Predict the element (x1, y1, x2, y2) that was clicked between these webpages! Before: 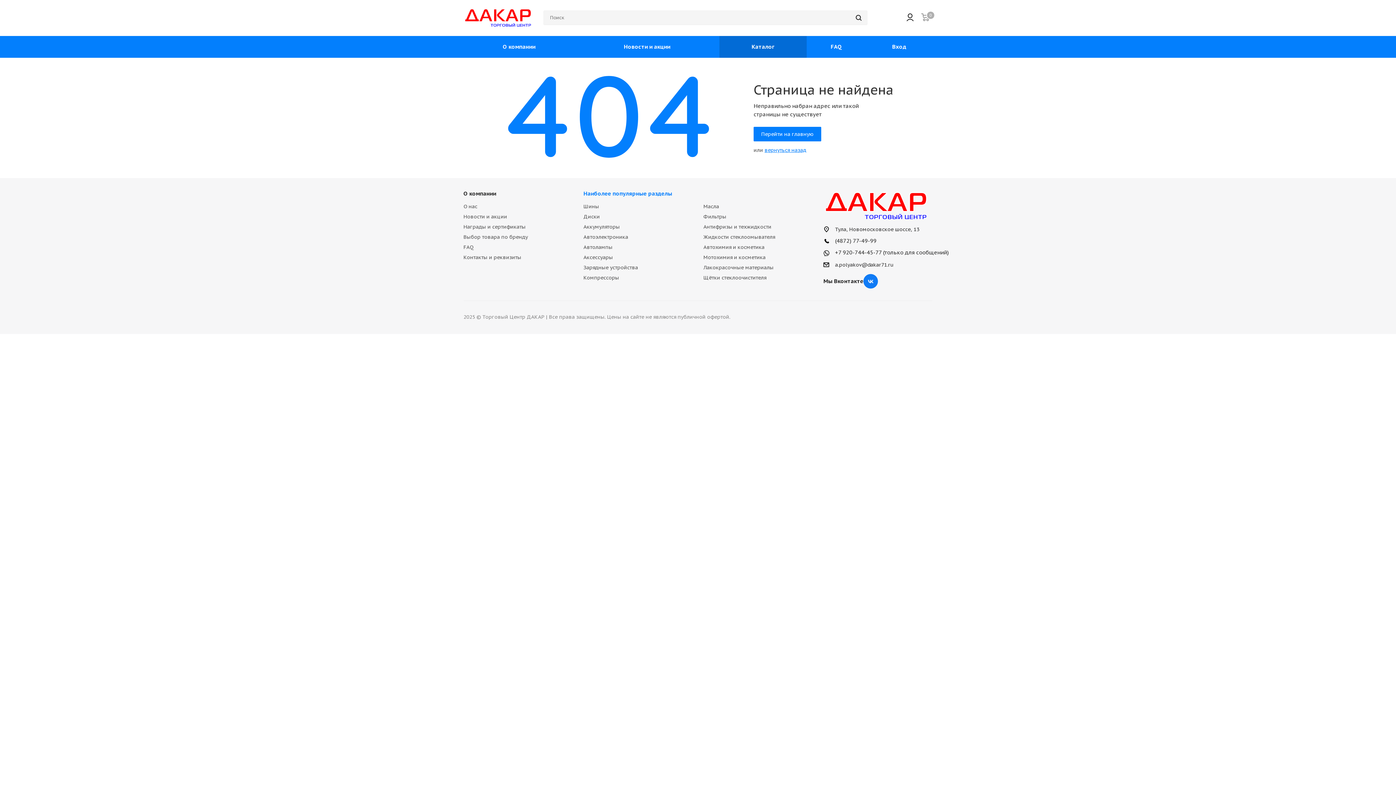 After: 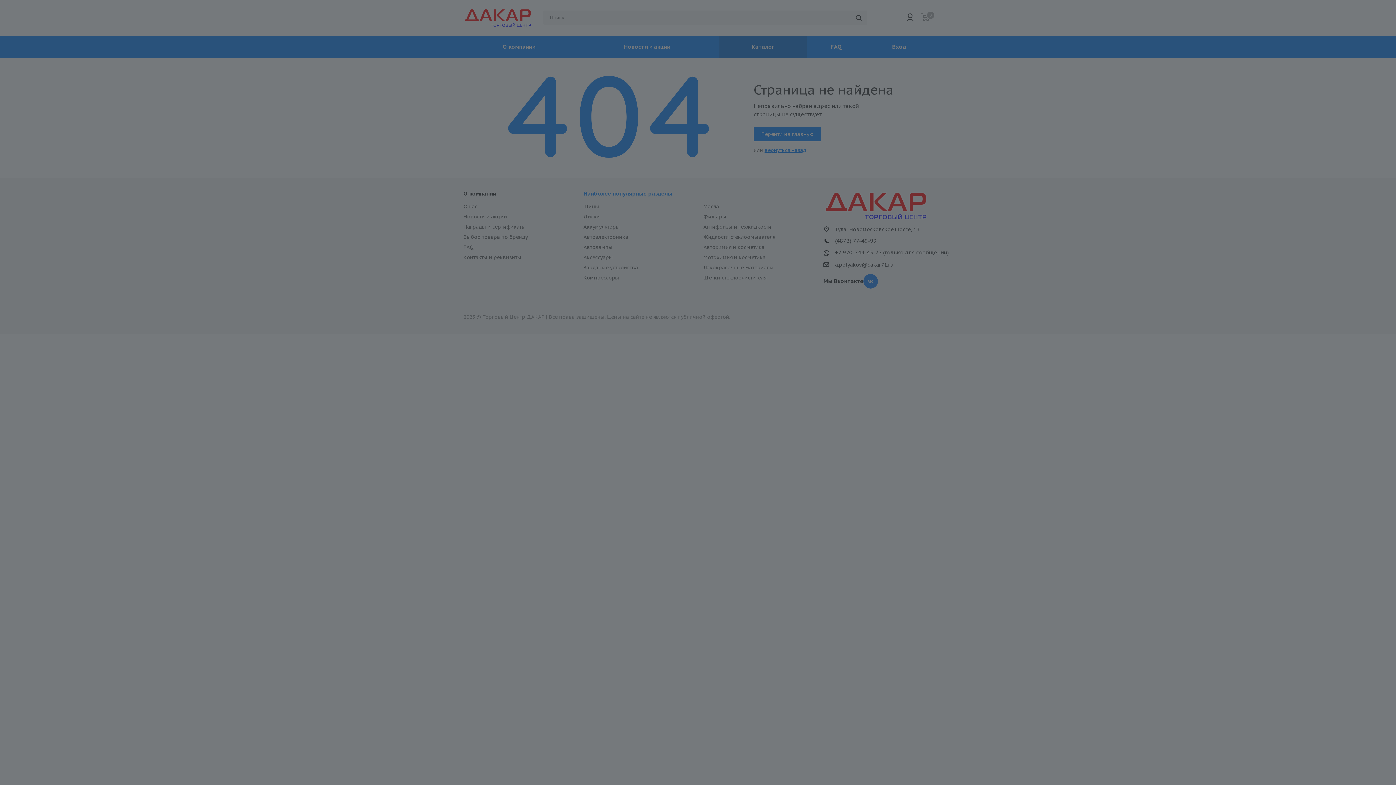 Action: bbox: (906, 13, 914, 21)